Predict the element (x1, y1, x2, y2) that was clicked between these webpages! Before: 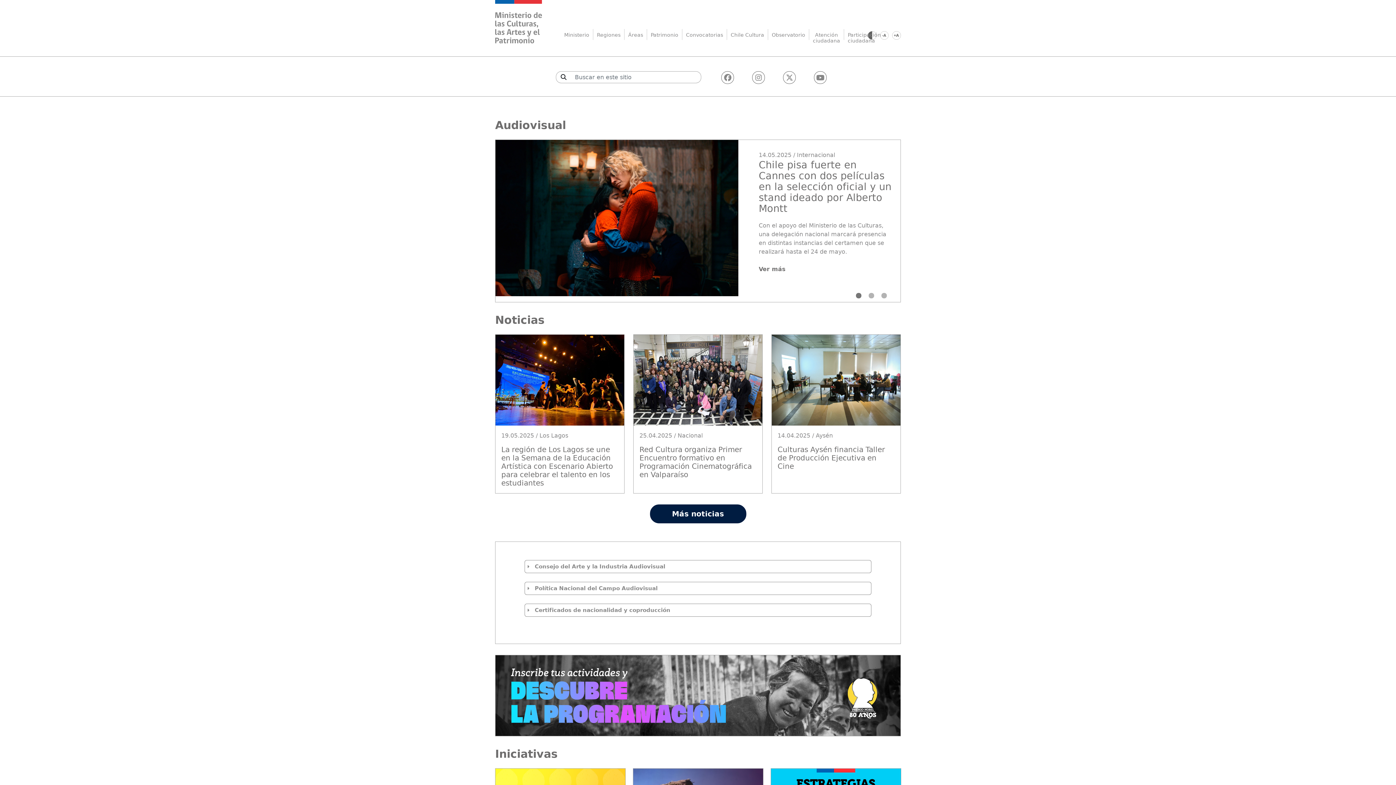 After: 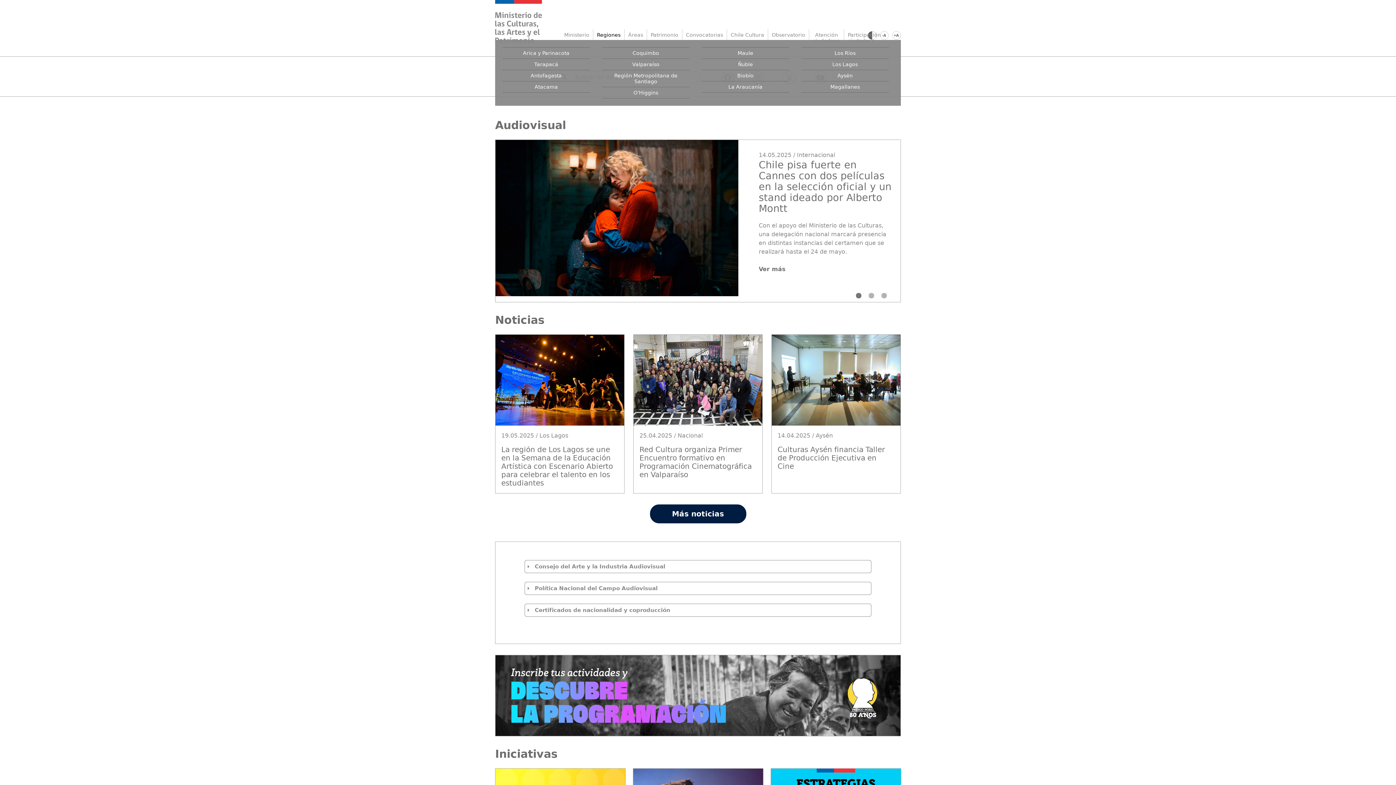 Action: bbox: (593, 29, 624, 40) label: Regiones